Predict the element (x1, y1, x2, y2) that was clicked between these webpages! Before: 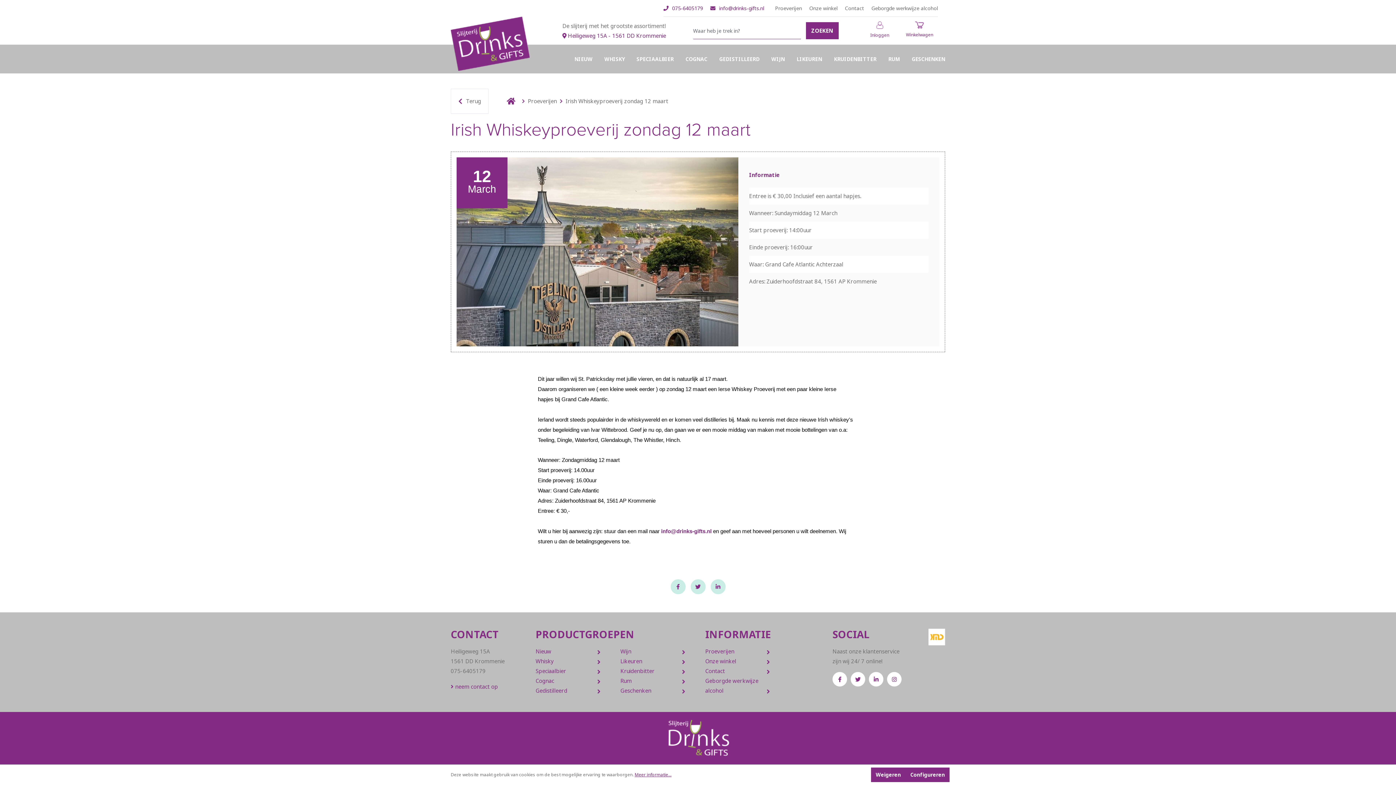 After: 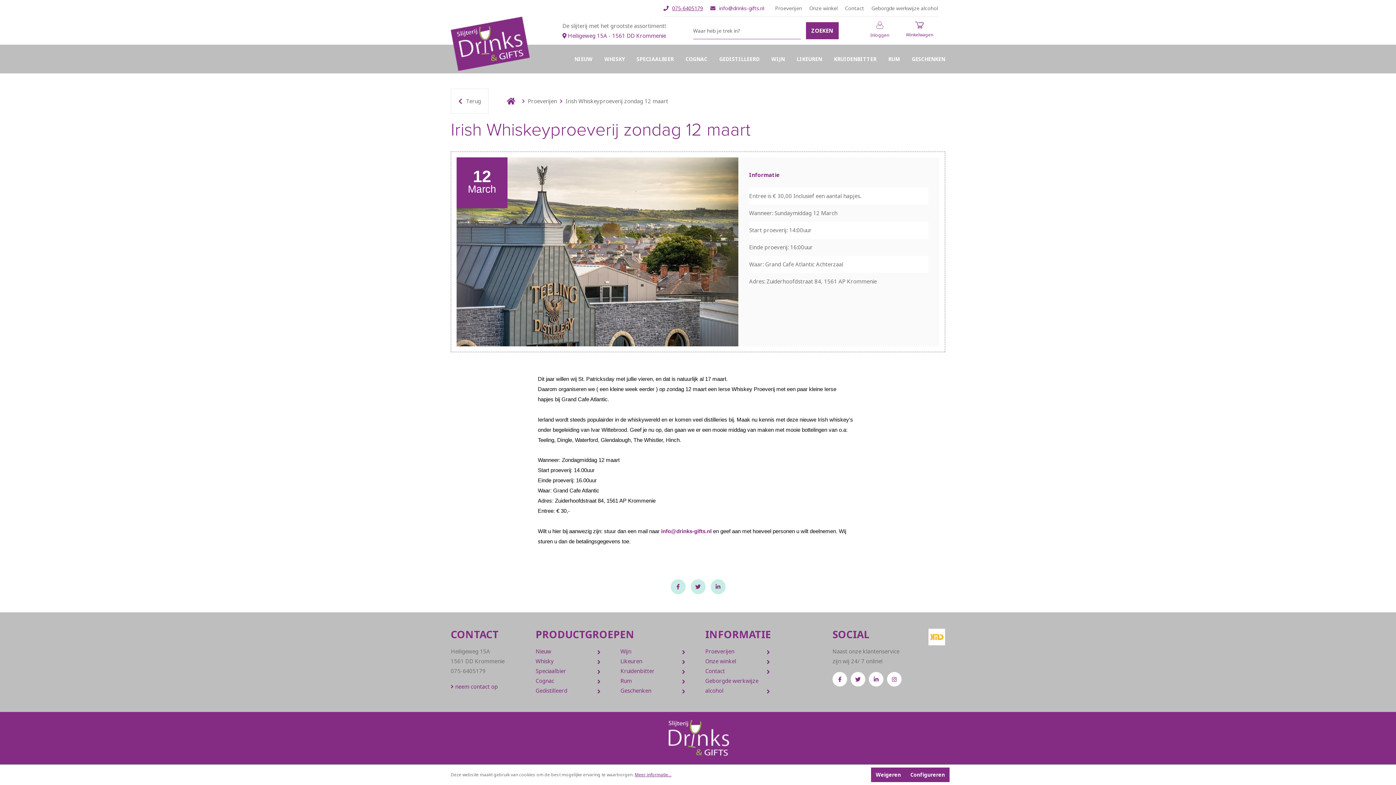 Action: label: 075-6405179 bbox: (663, 4, 703, 12)